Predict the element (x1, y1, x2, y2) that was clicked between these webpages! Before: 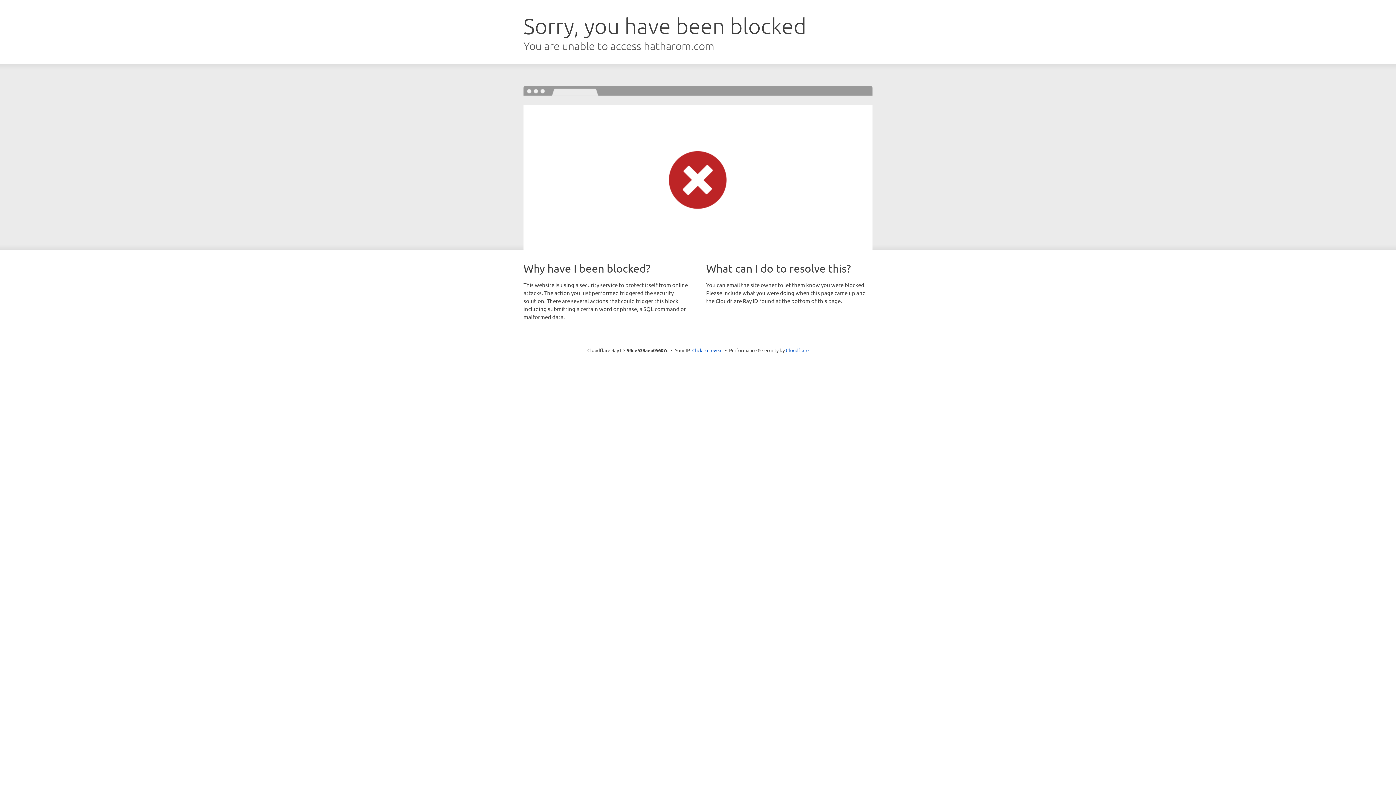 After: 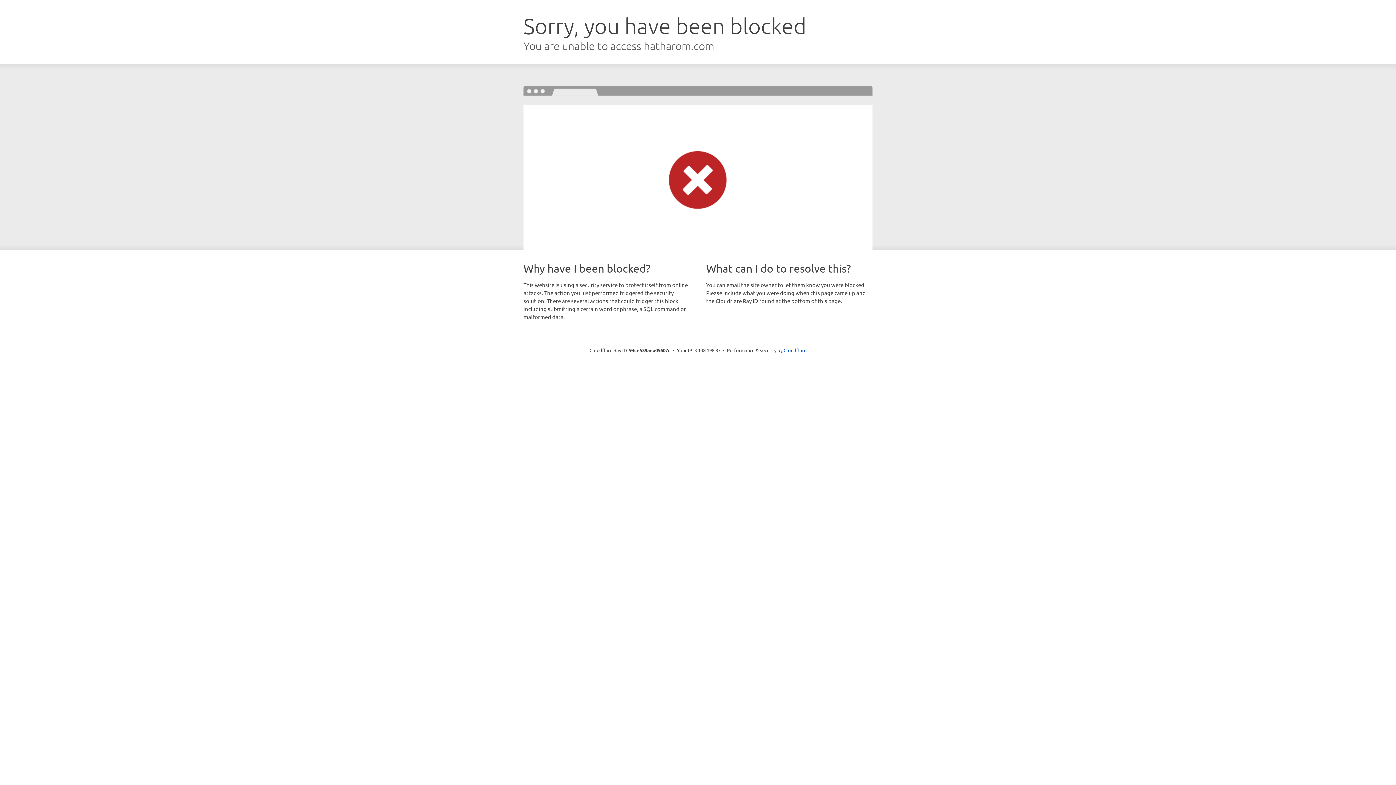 Action: label: Click to reveal bbox: (692, 346, 722, 353)